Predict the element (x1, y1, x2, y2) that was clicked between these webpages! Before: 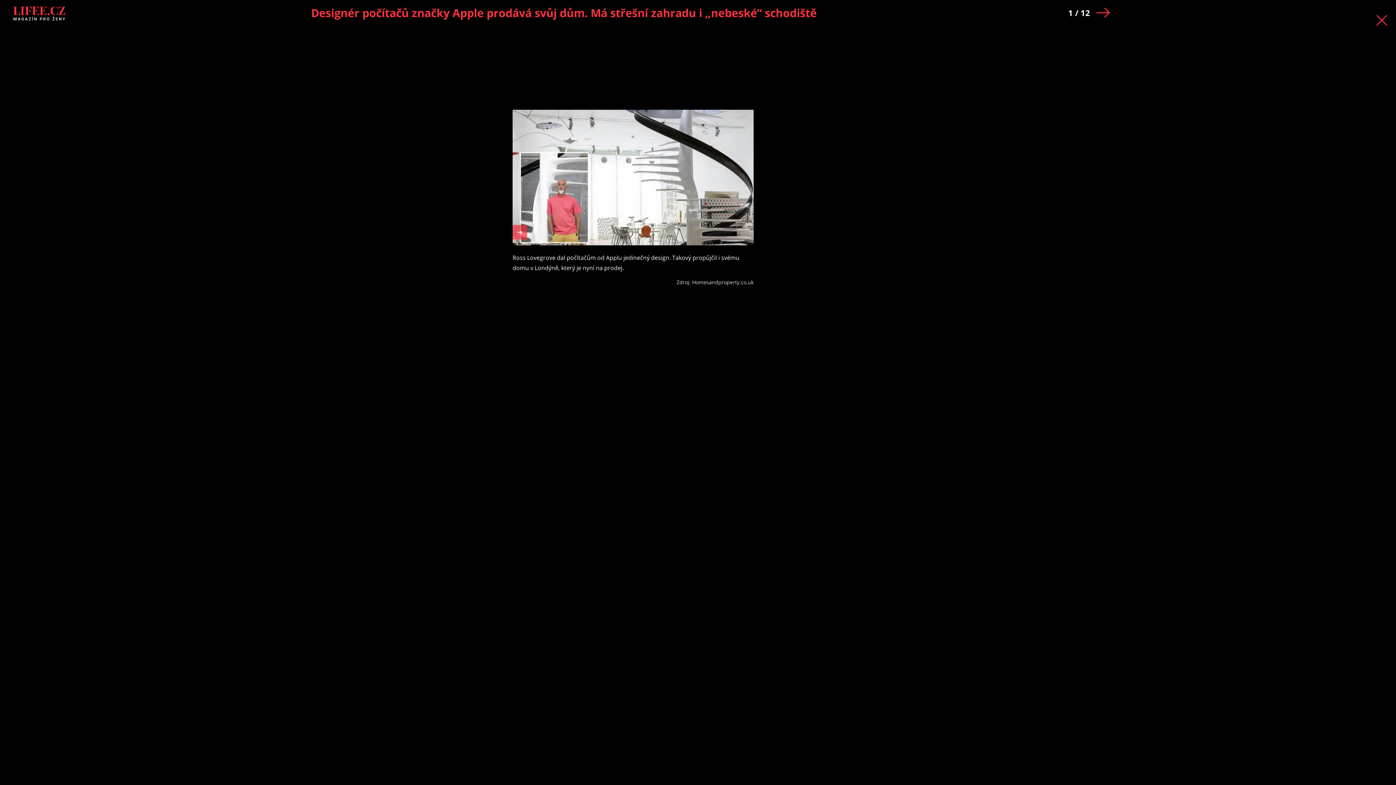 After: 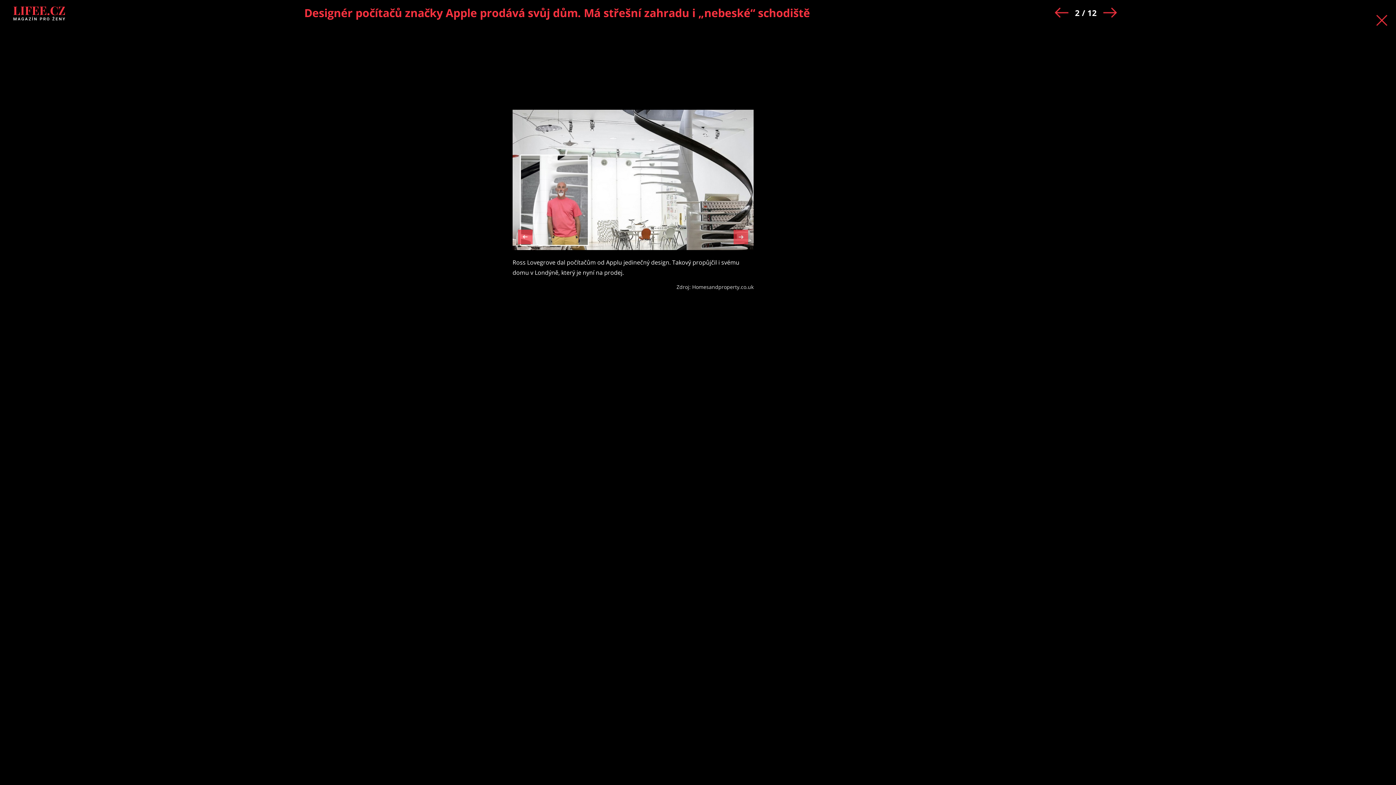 Action: bbox: (512, 225, 527, 239) label: Následující obrázek